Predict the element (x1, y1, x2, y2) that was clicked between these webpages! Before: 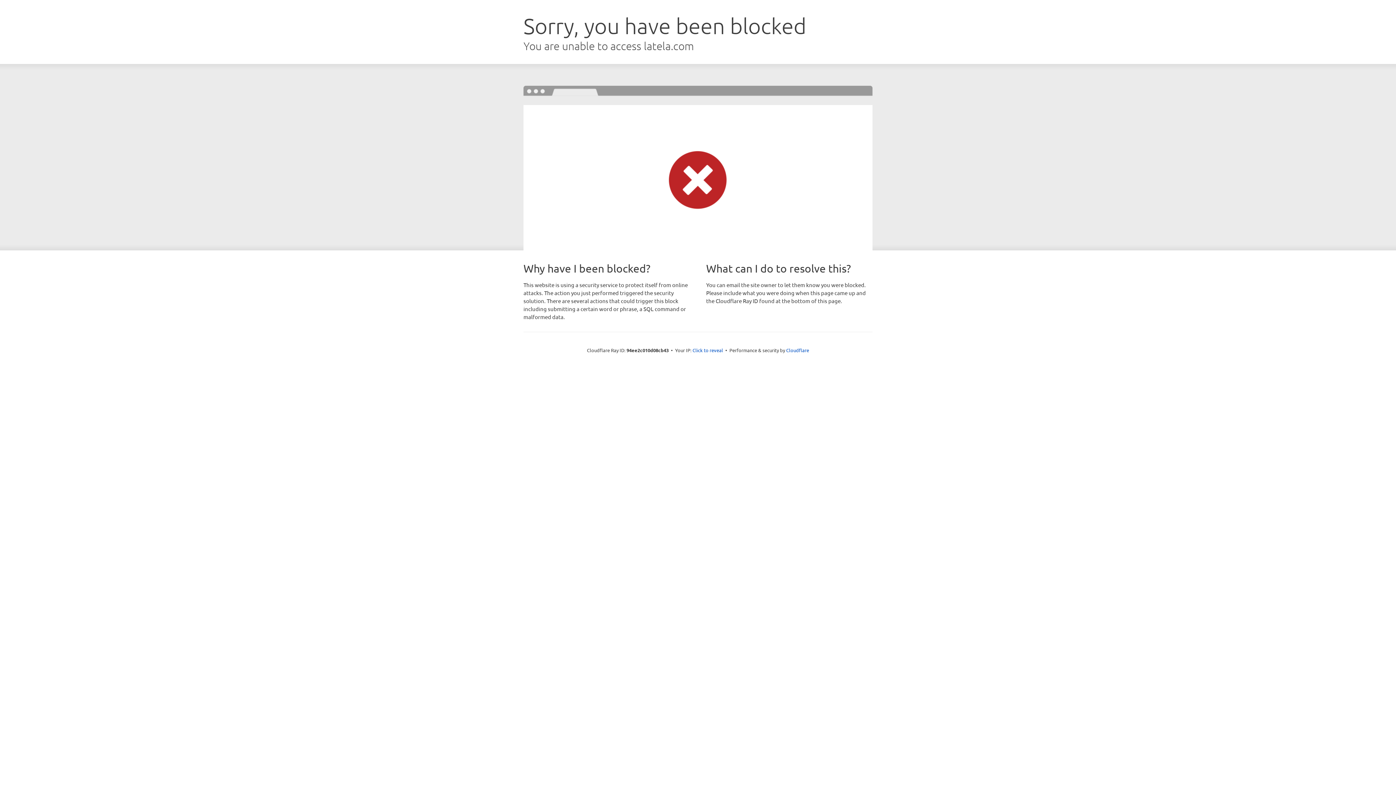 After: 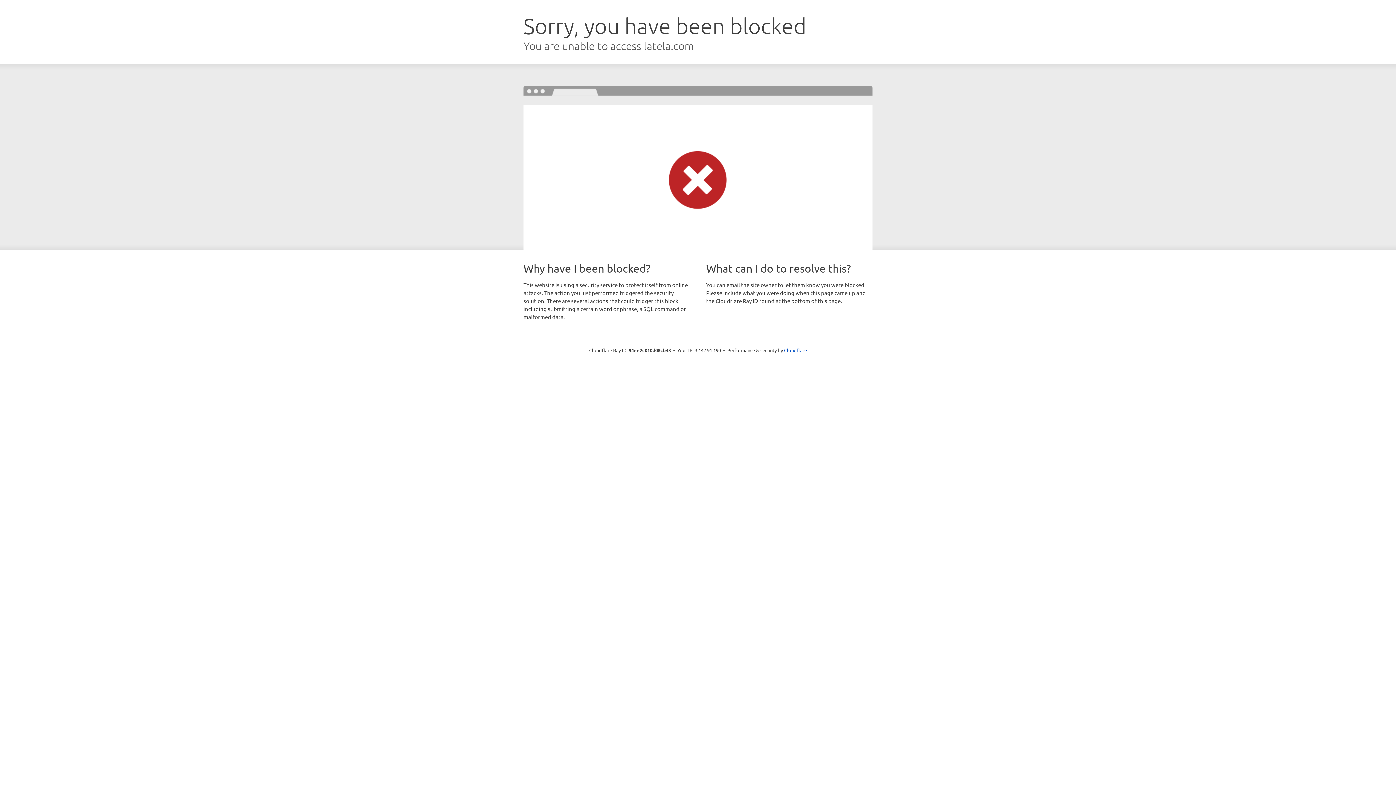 Action: label: Click to reveal bbox: (692, 346, 723, 353)